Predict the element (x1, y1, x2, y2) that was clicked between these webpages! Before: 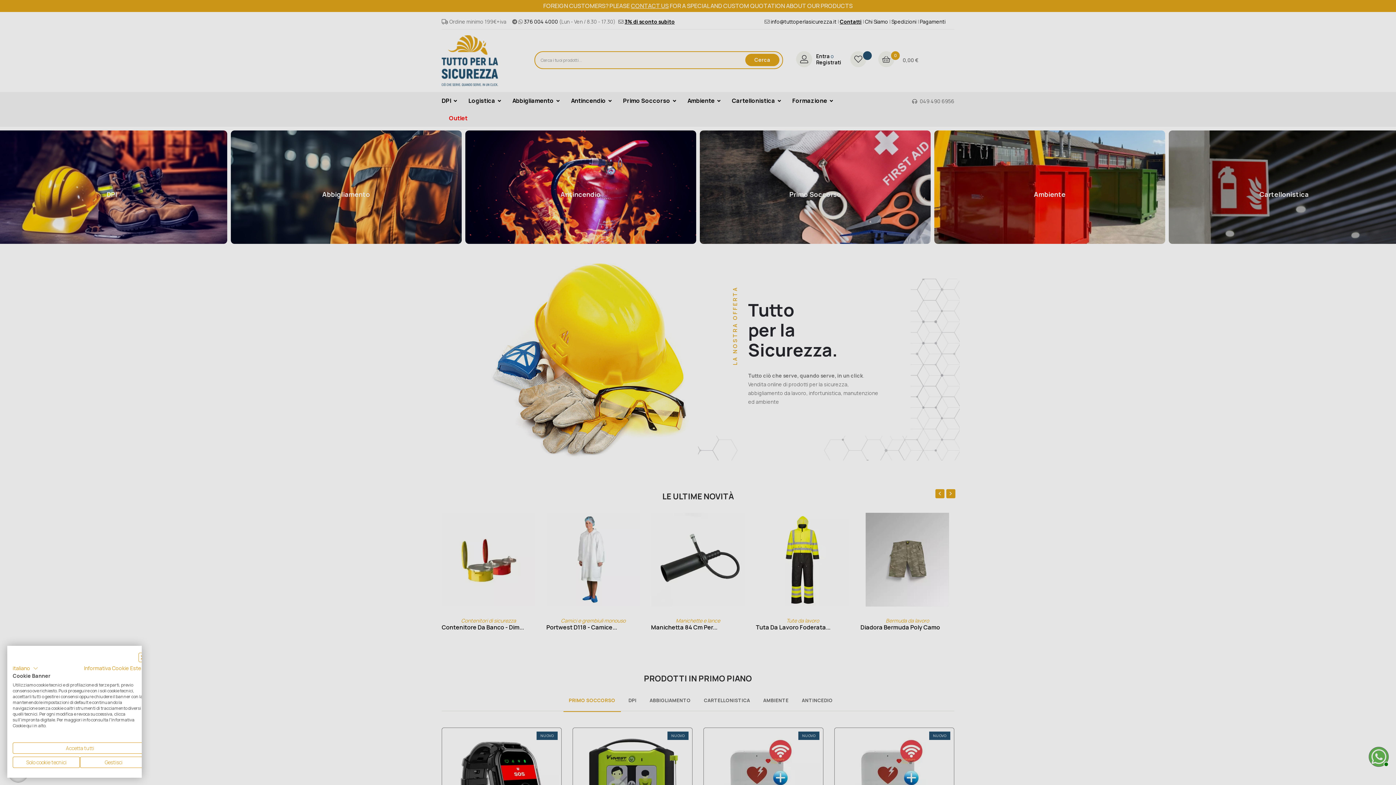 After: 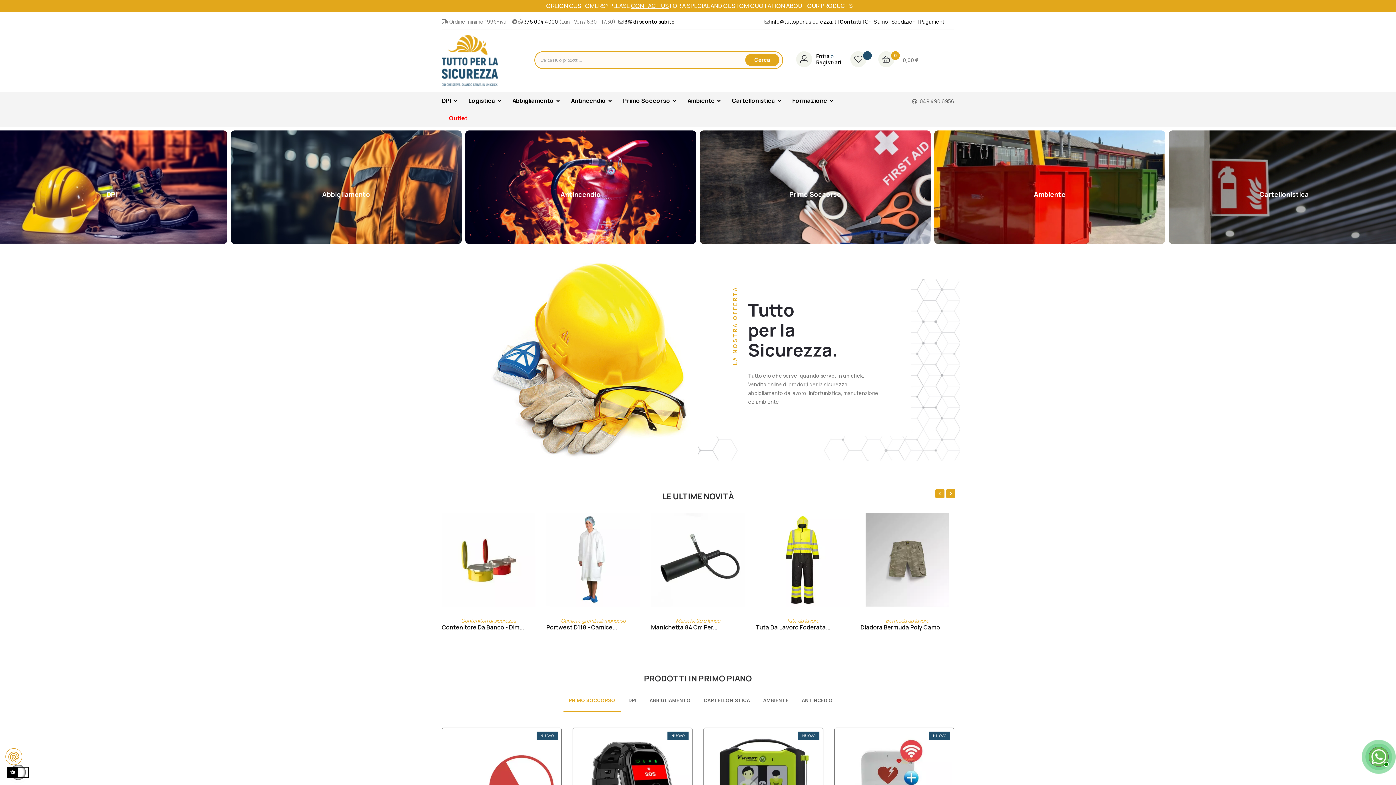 Action: label: Accettare tutti i cookies bbox: (12, 742, 147, 754)